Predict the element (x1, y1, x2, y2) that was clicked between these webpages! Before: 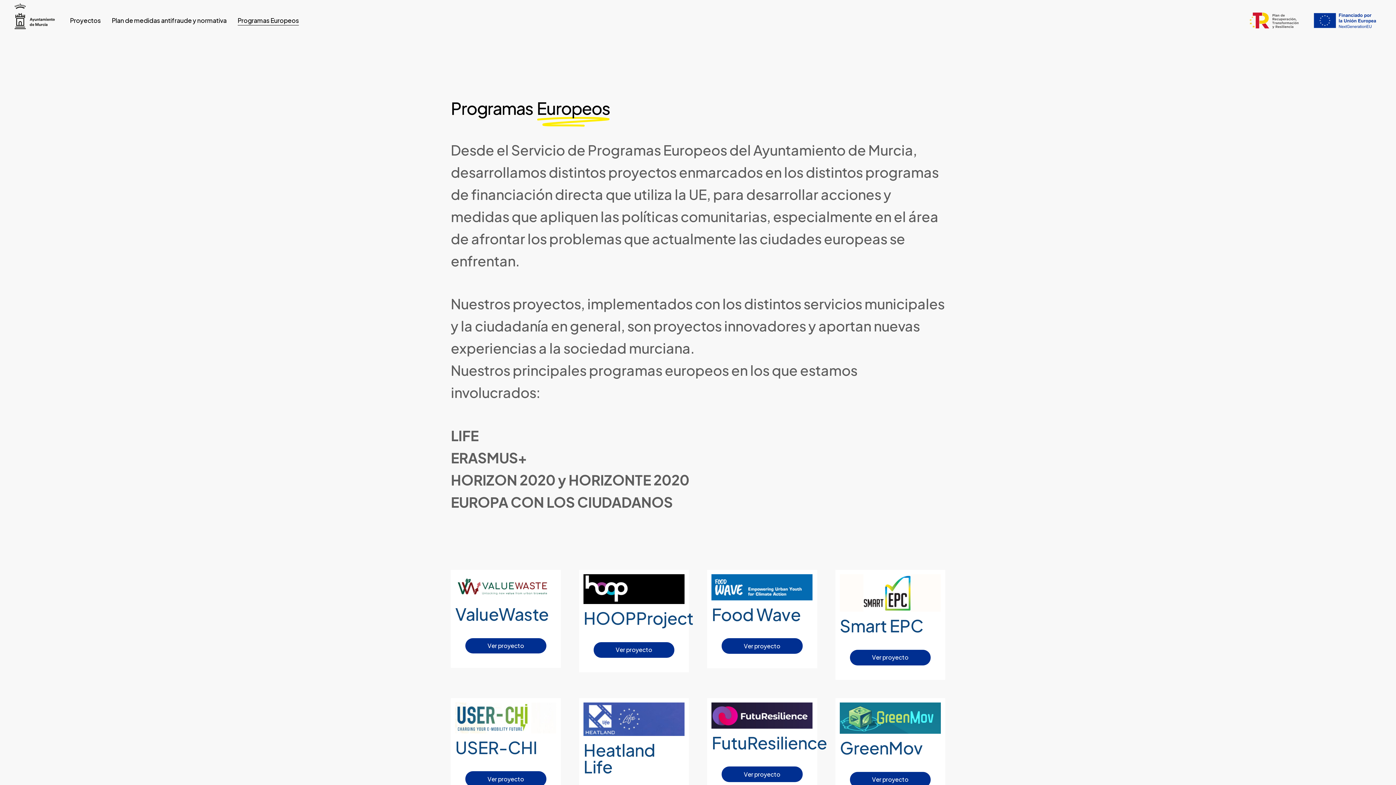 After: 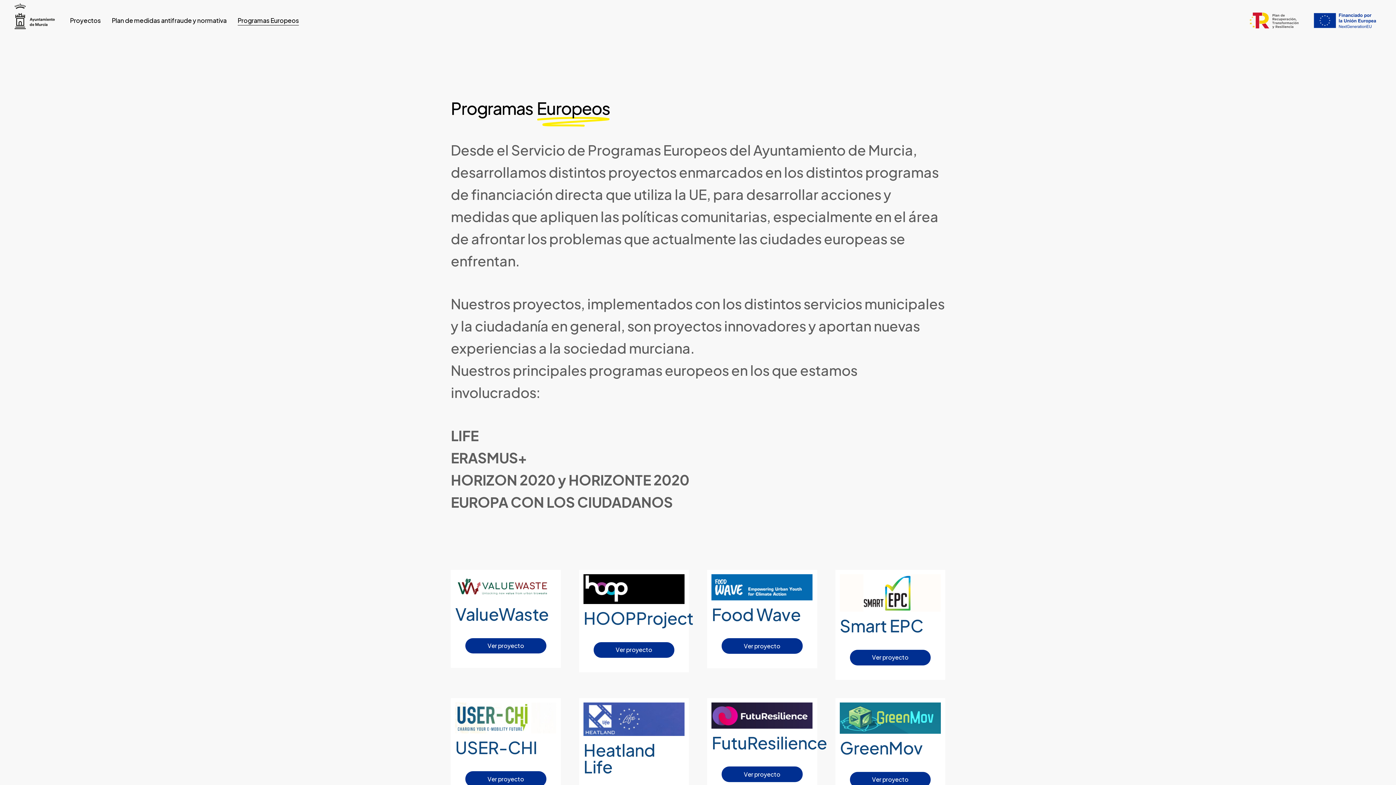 Action: bbox: (744, 769, 780, 780) label: Ver proyecto